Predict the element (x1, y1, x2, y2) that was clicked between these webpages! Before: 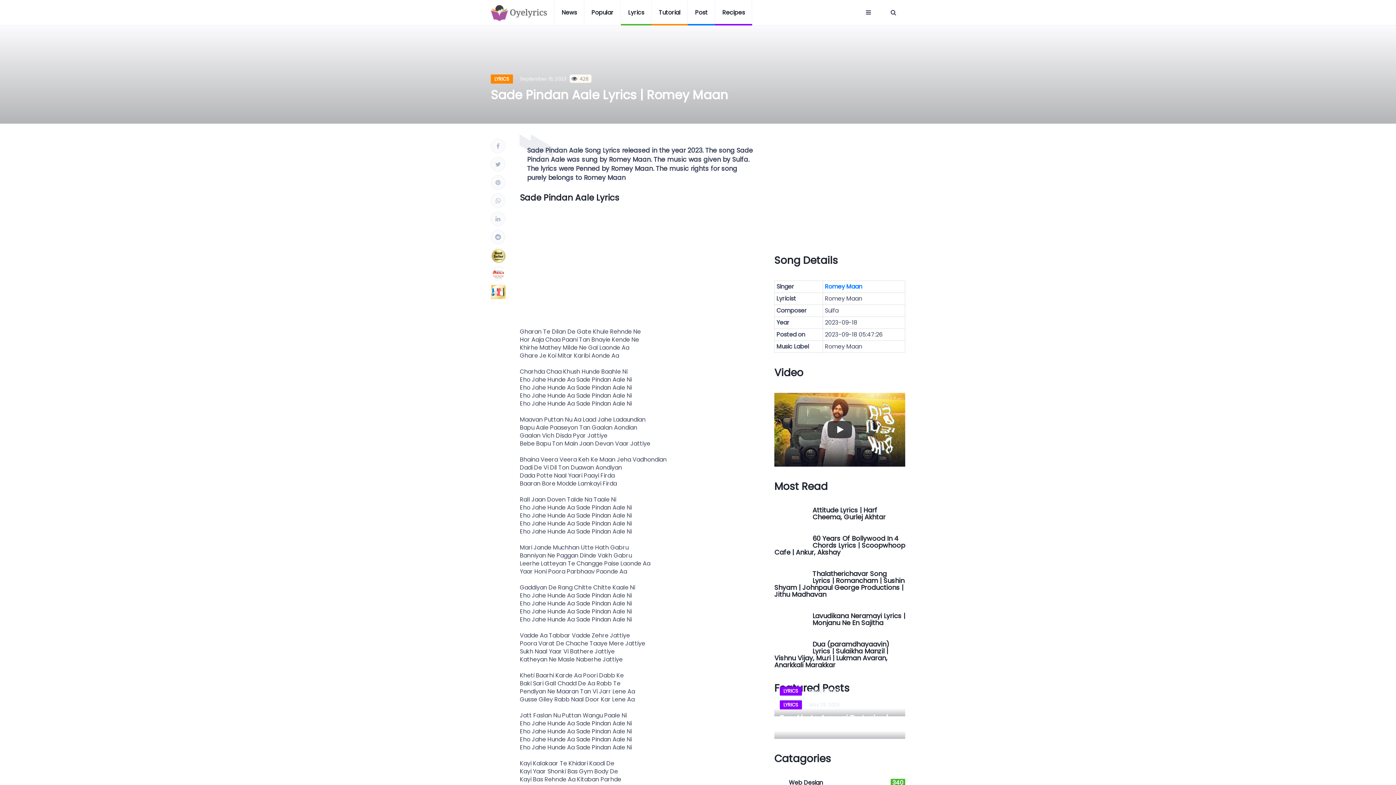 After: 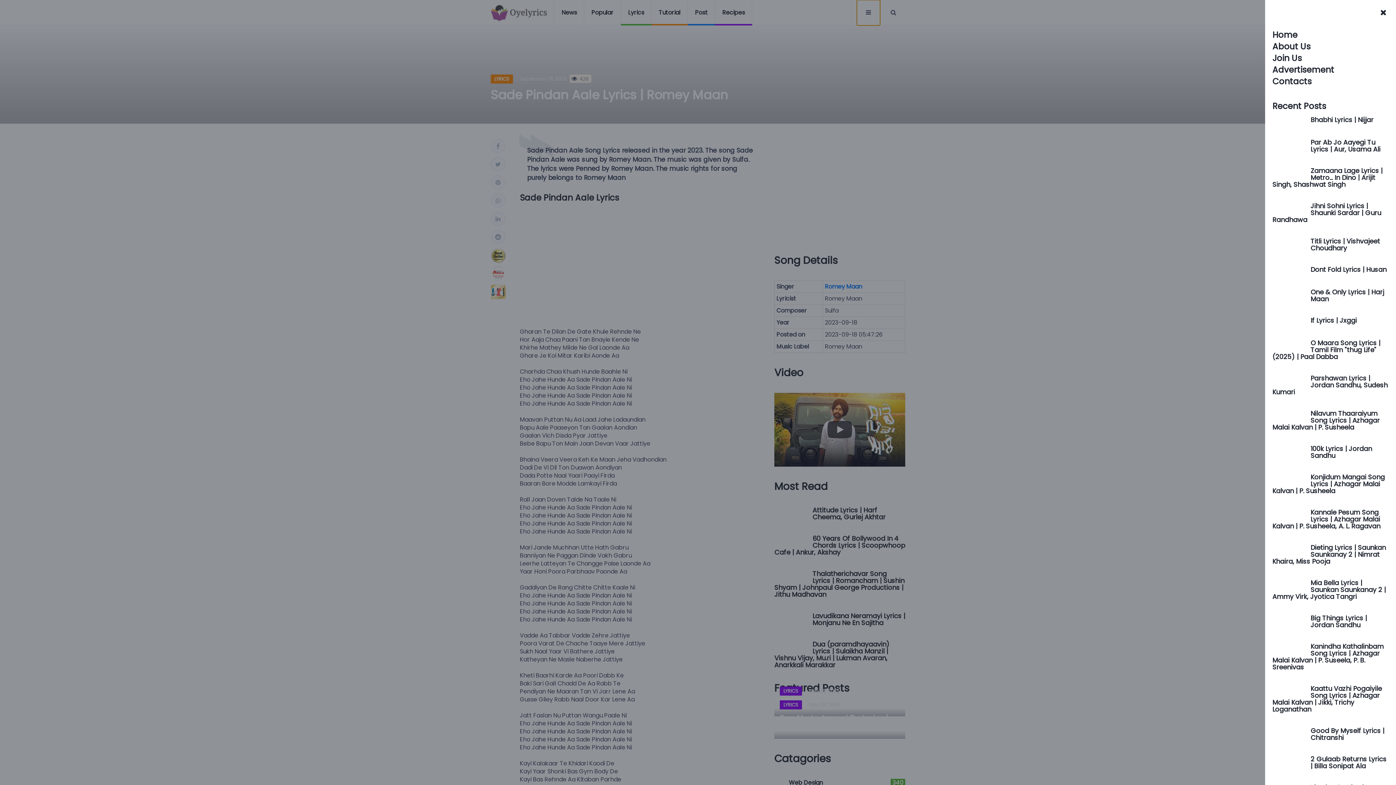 Action: bbox: (857, 0, 880, 25)